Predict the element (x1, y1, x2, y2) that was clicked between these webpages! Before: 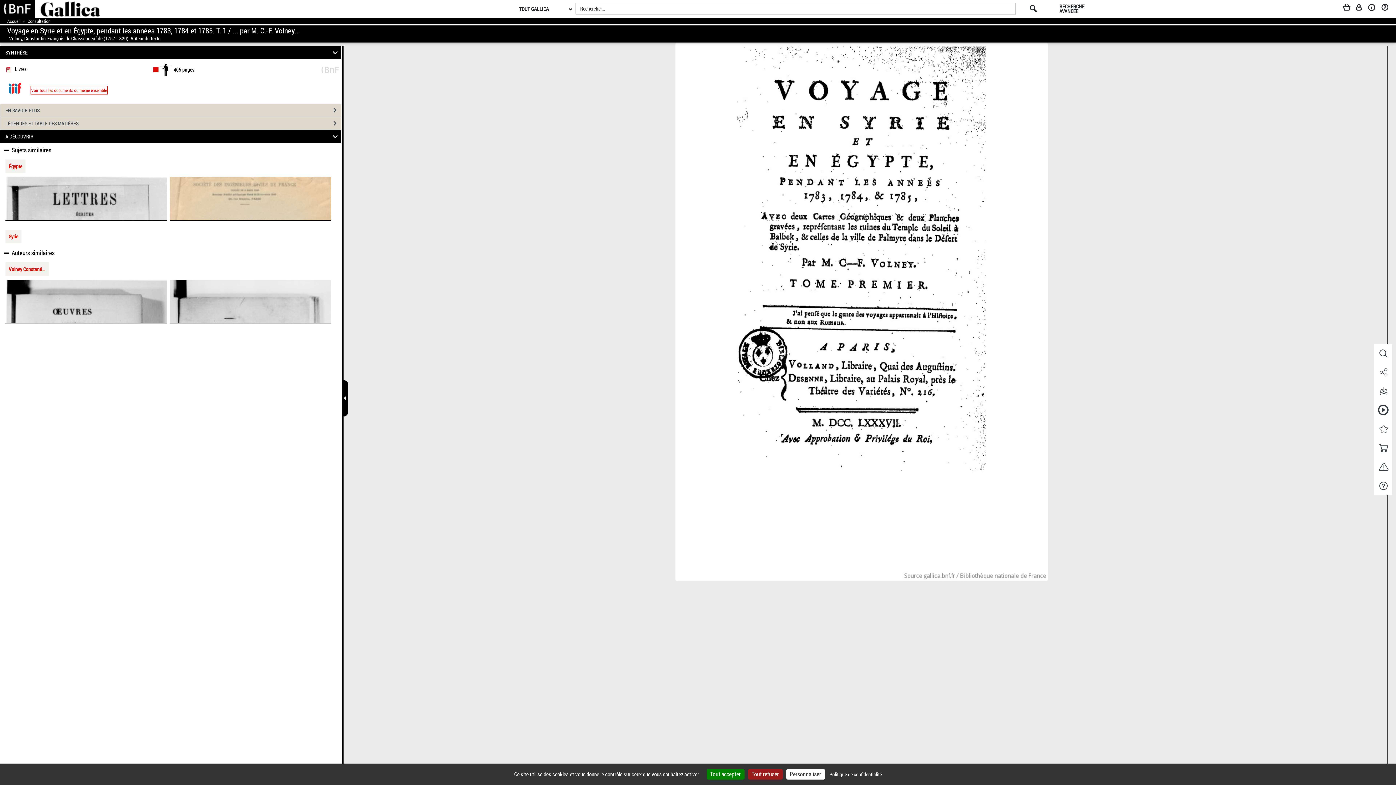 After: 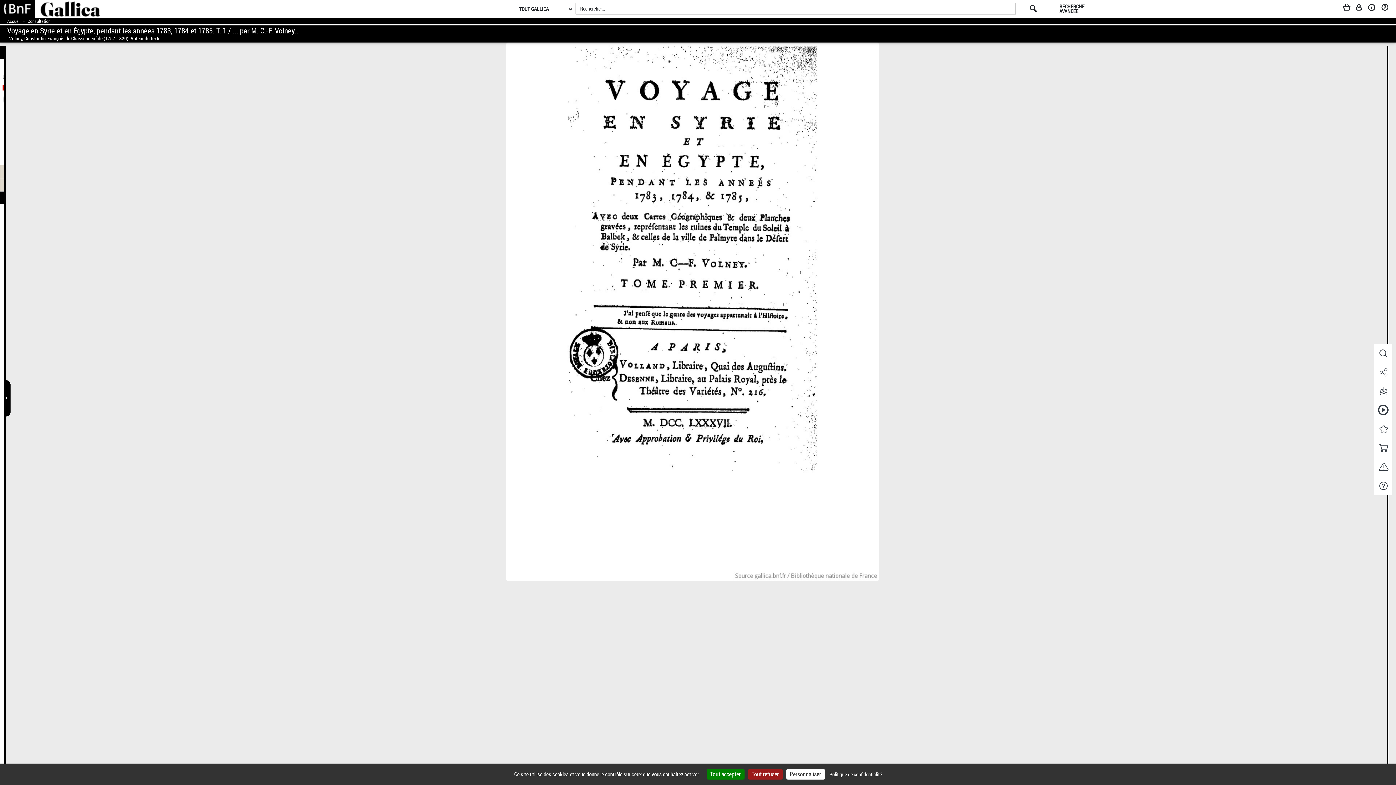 Action: bbox: (343, 380, 348, 416)